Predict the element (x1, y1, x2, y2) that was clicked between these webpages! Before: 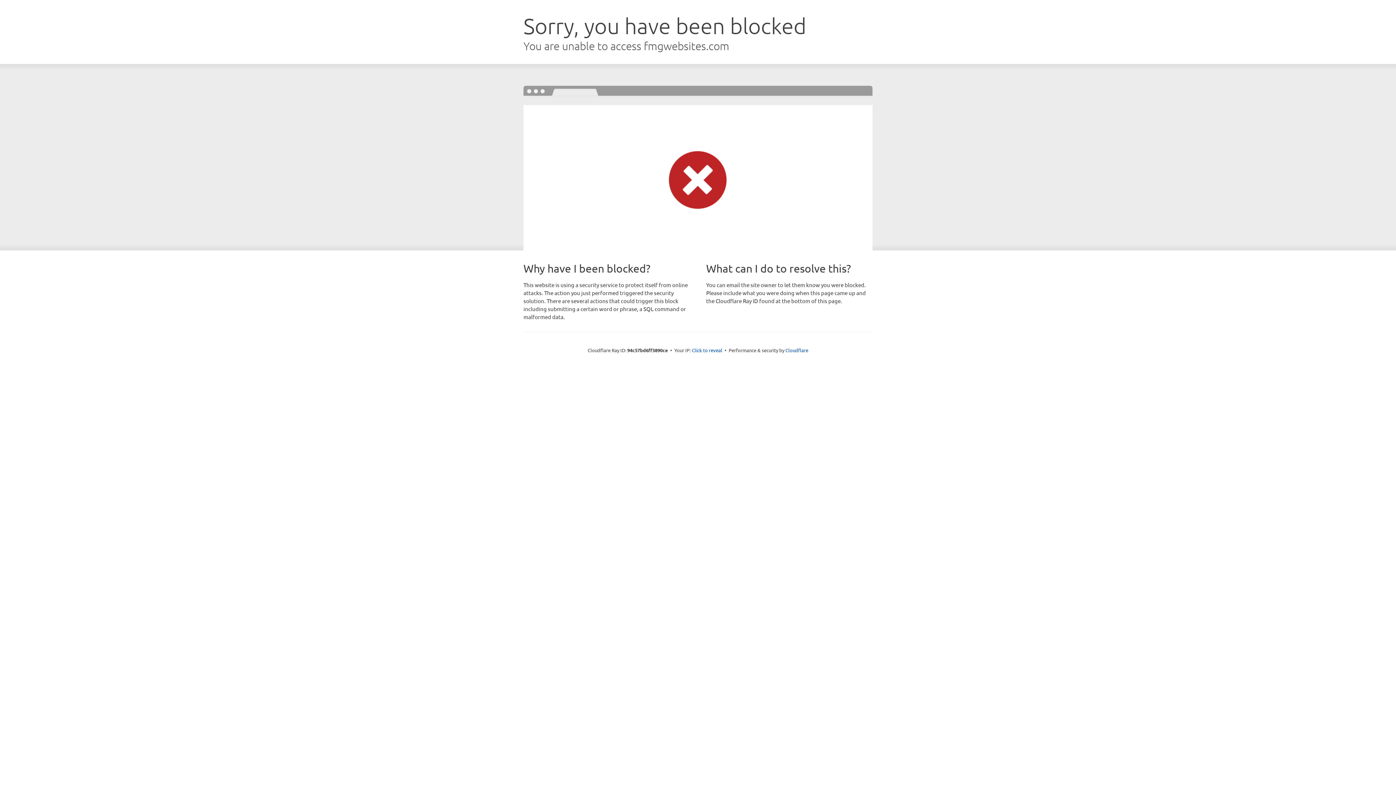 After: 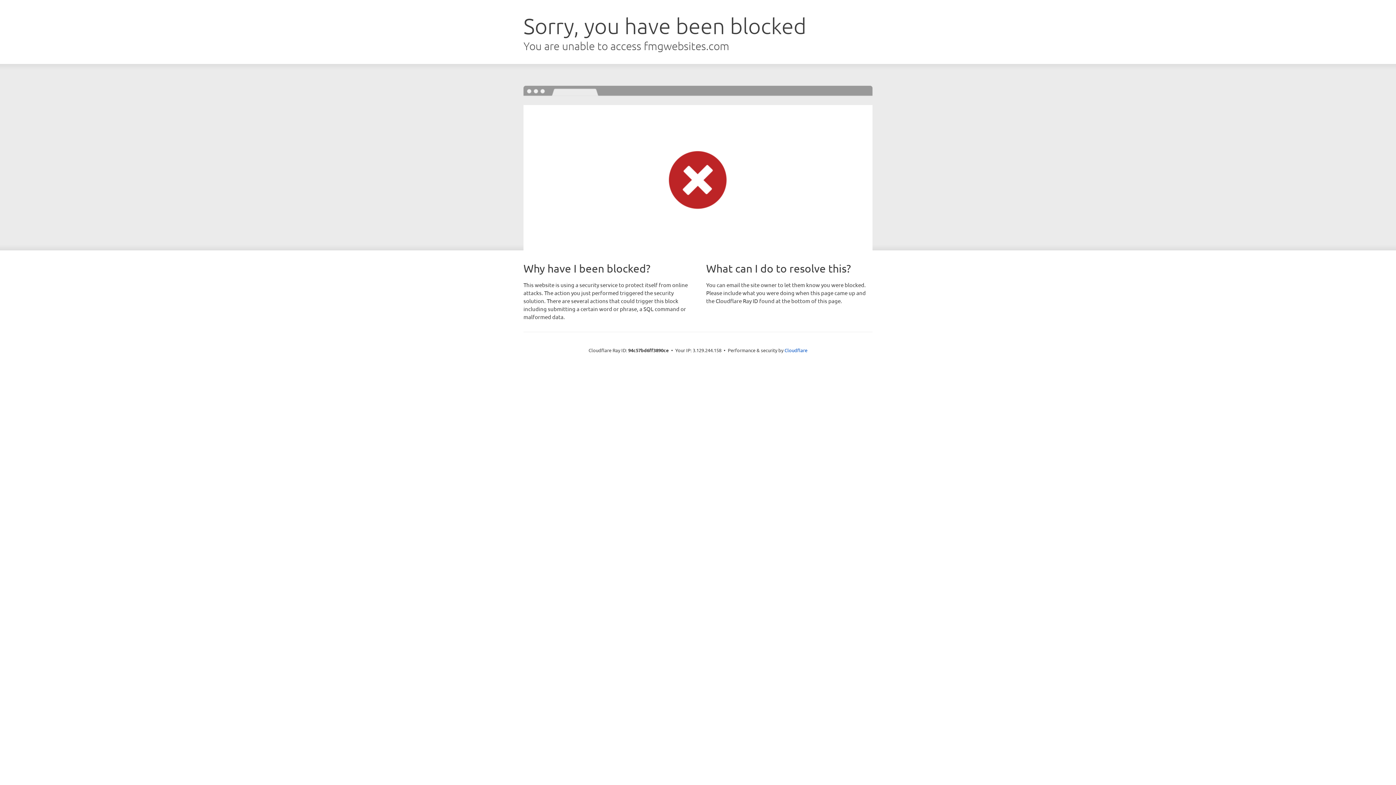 Action: label: Click to reveal bbox: (692, 346, 722, 353)